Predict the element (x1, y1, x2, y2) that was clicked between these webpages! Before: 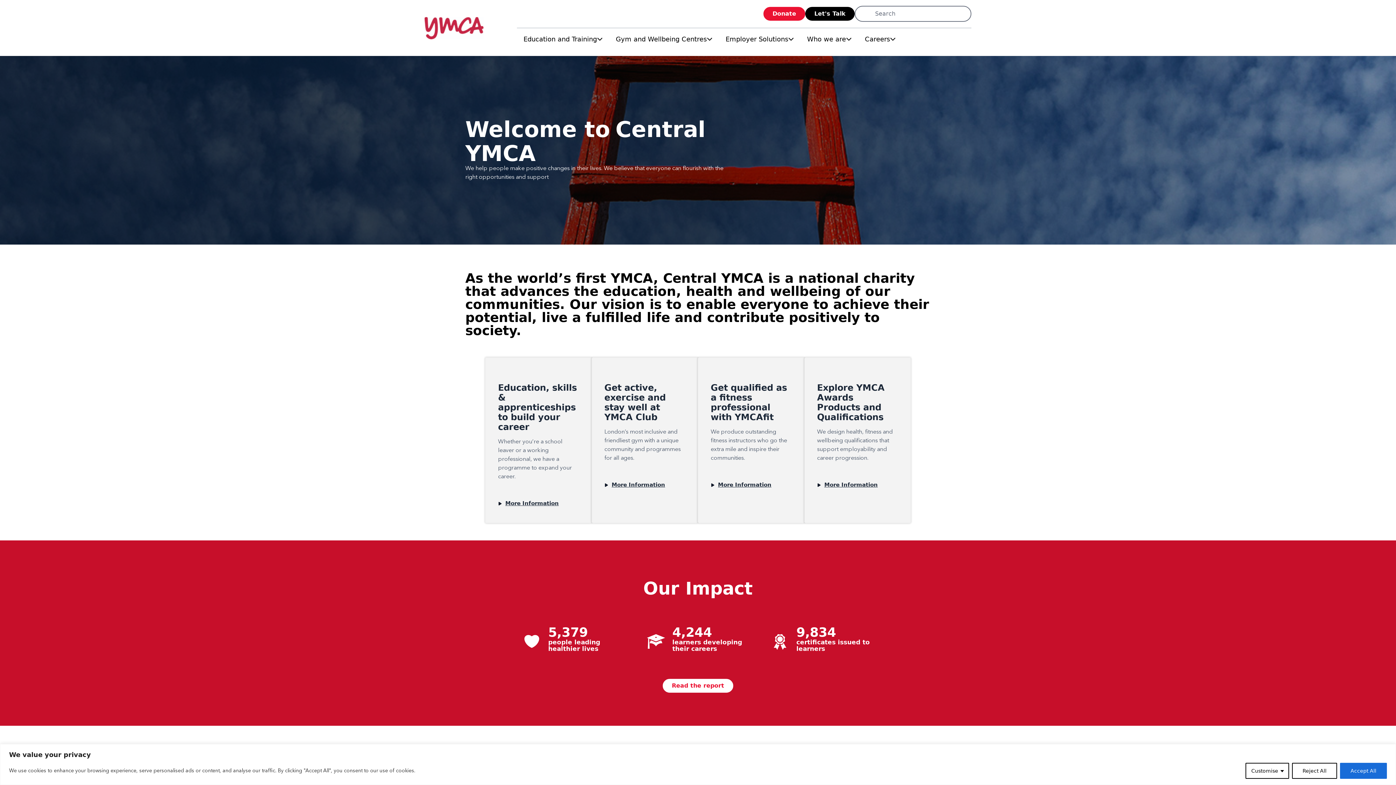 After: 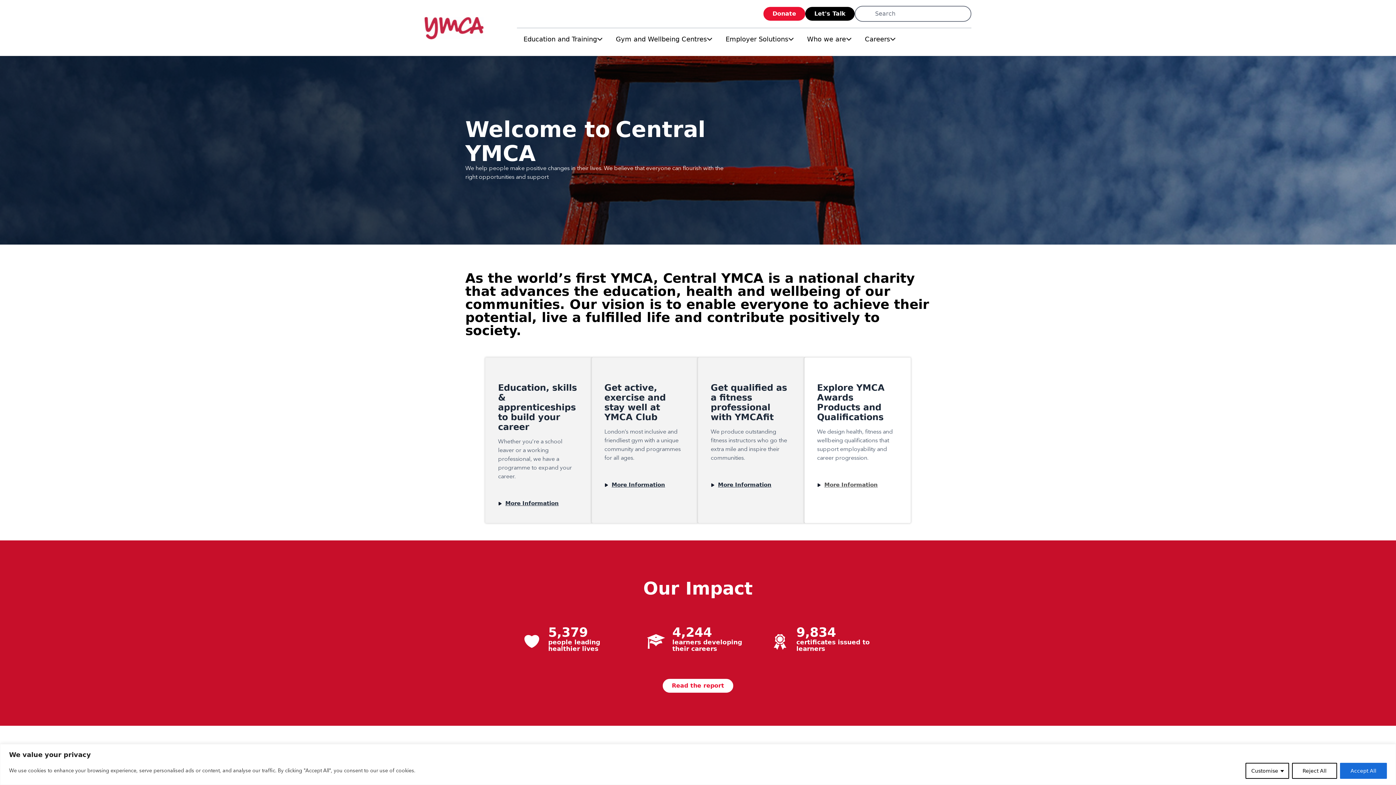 Action: bbox: (824, 481, 878, 488) label: More Information